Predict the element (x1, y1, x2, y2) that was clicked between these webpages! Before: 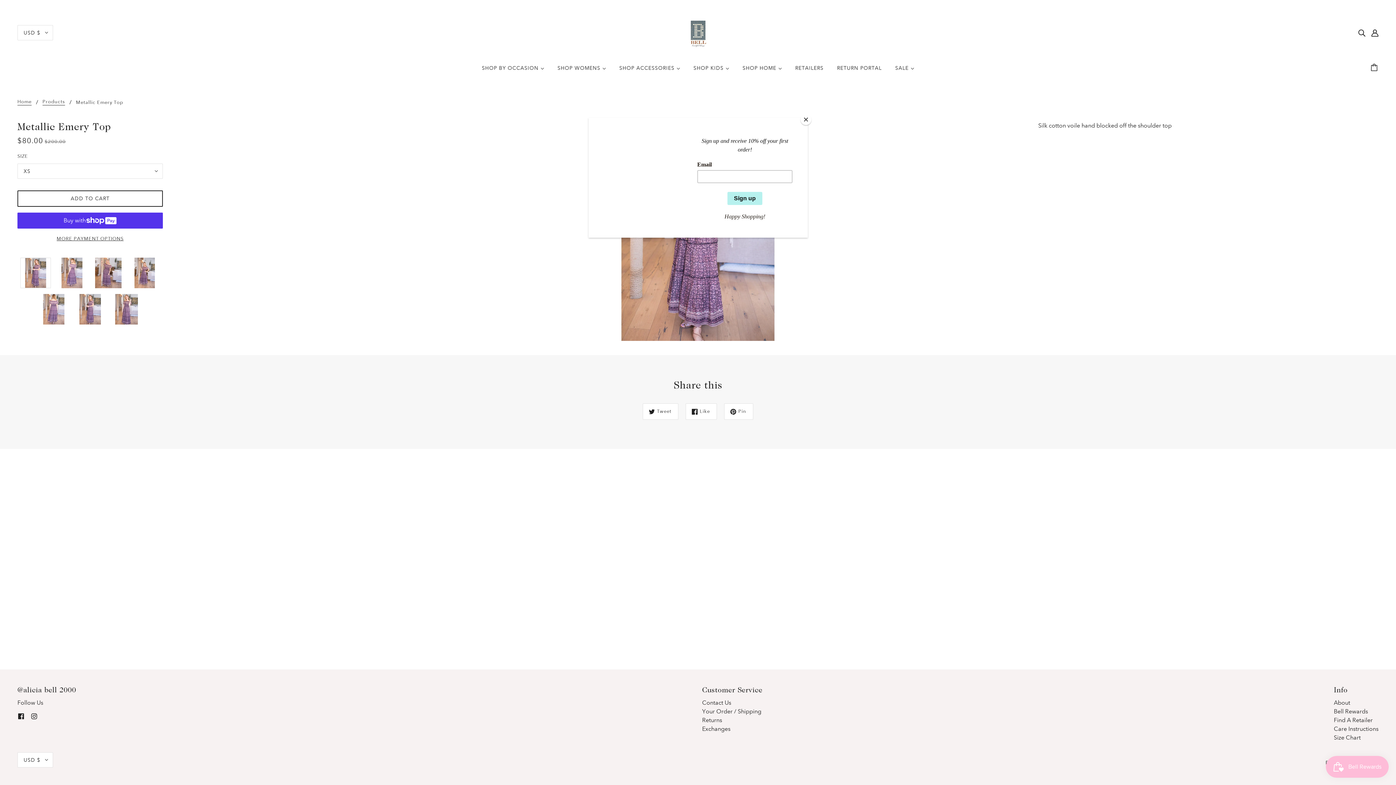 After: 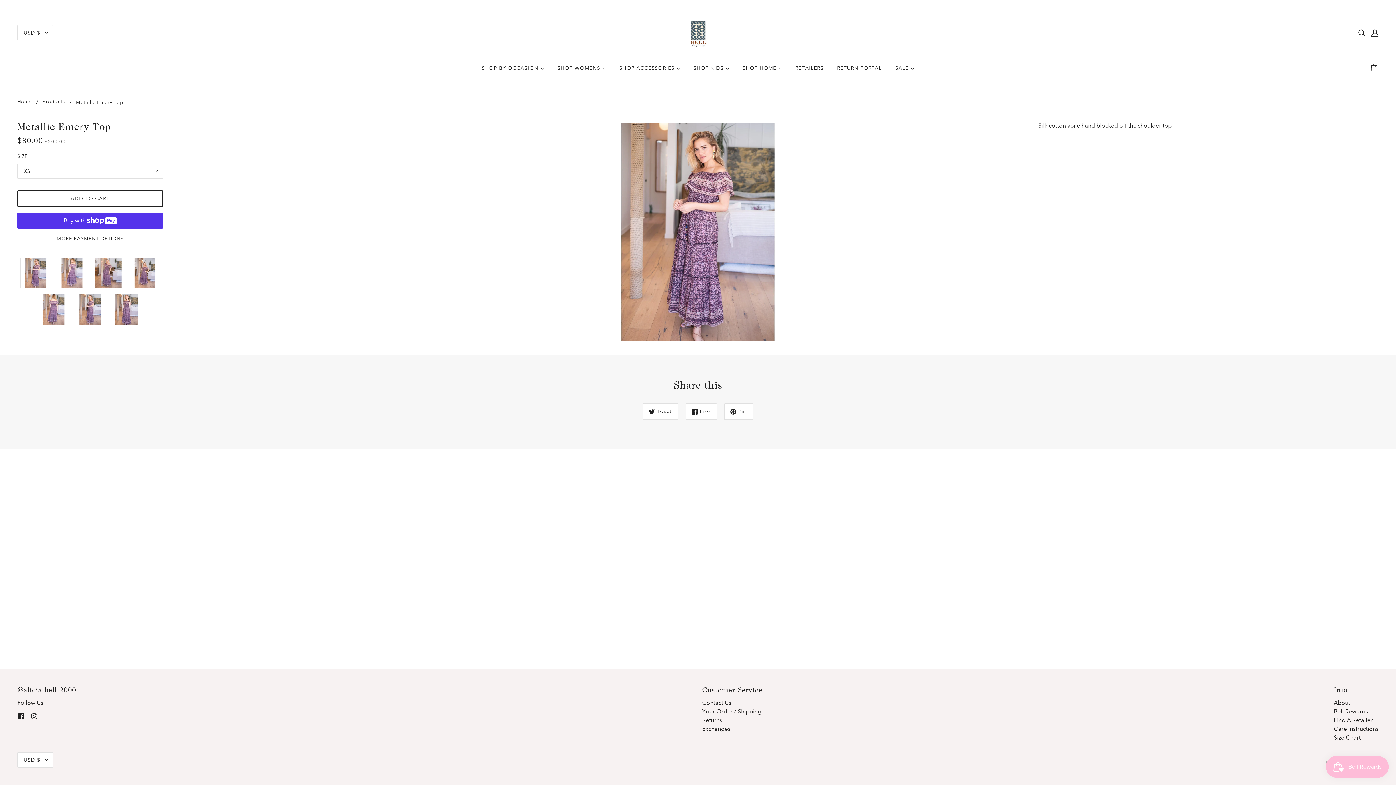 Action: bbox: (800, 114, 811, 125) label: Close